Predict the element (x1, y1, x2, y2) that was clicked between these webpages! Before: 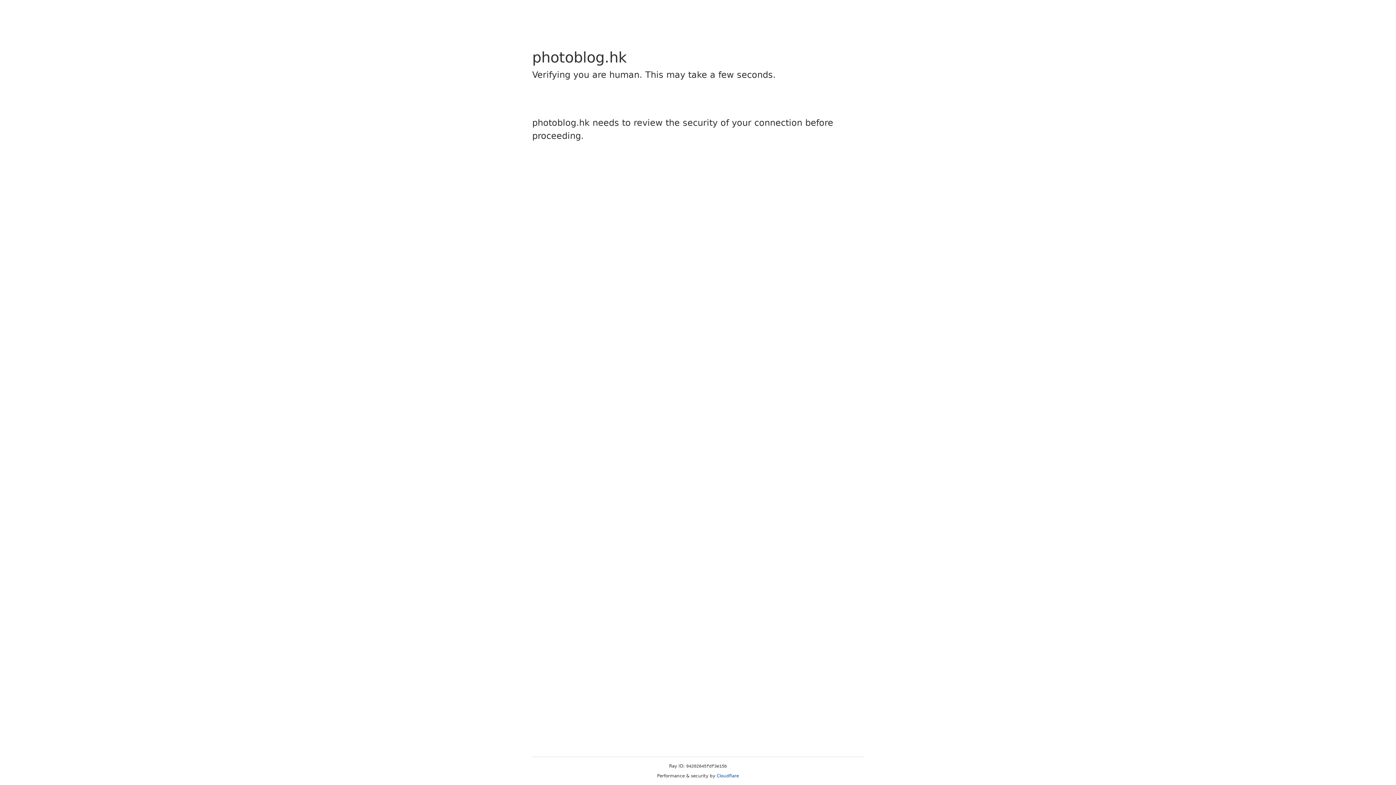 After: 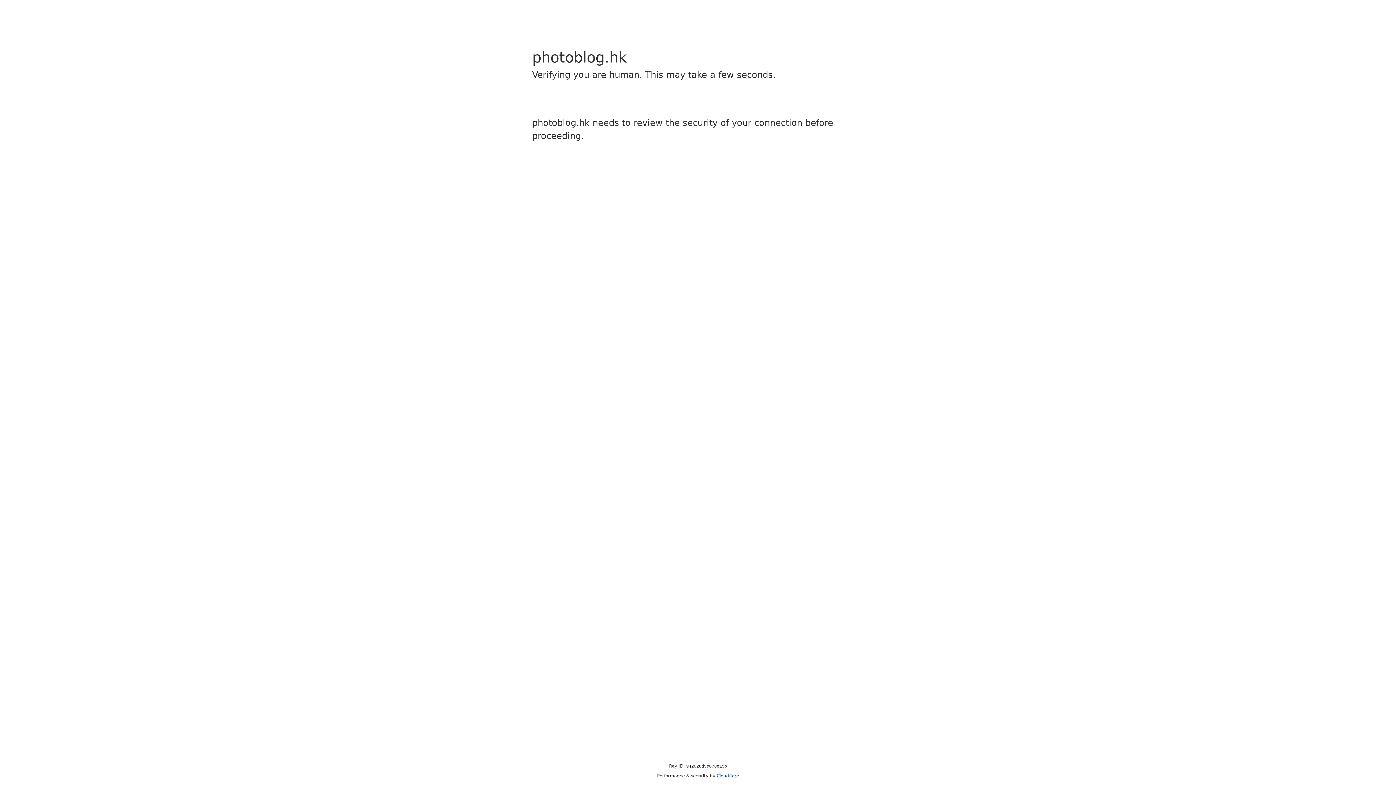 Action: bbox: (716, 773, 739, 778) label: Cloudflare